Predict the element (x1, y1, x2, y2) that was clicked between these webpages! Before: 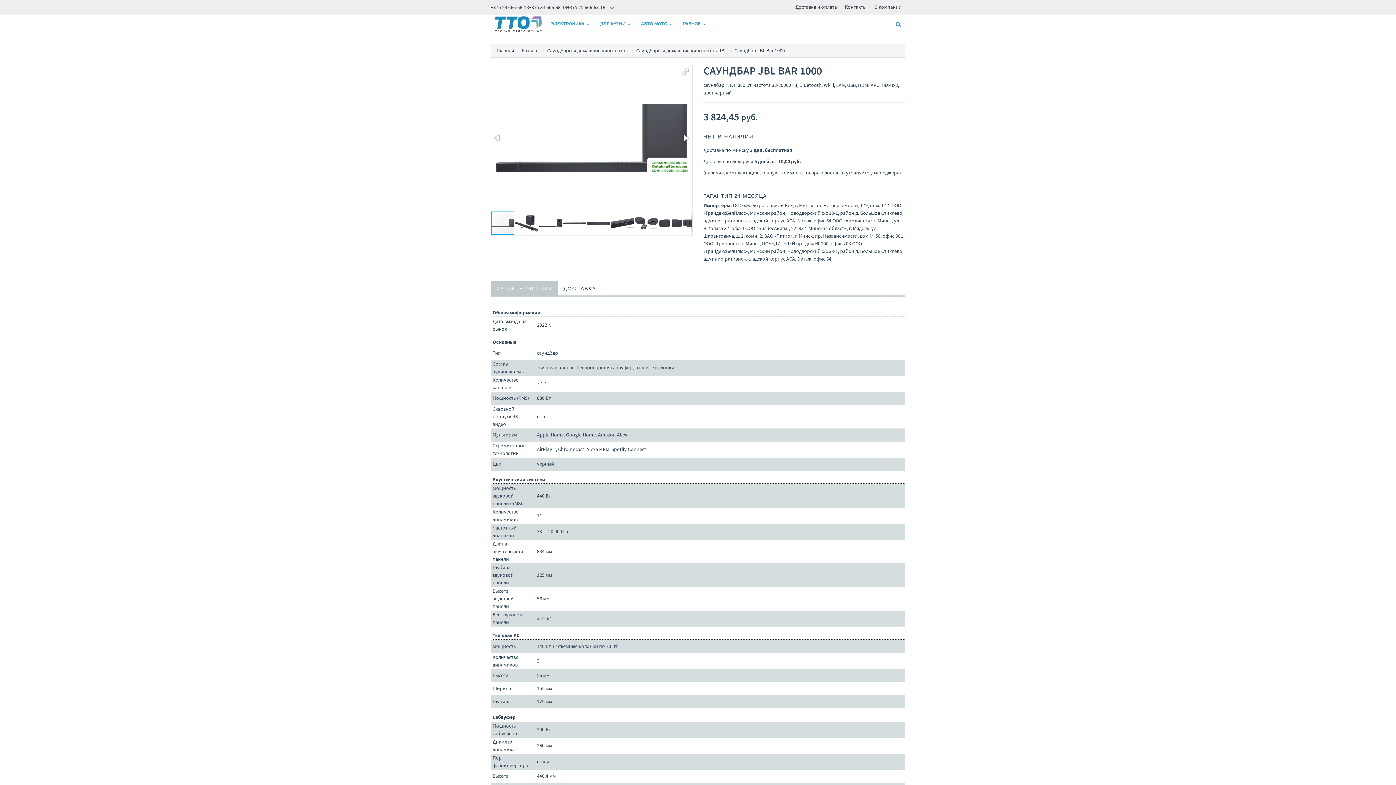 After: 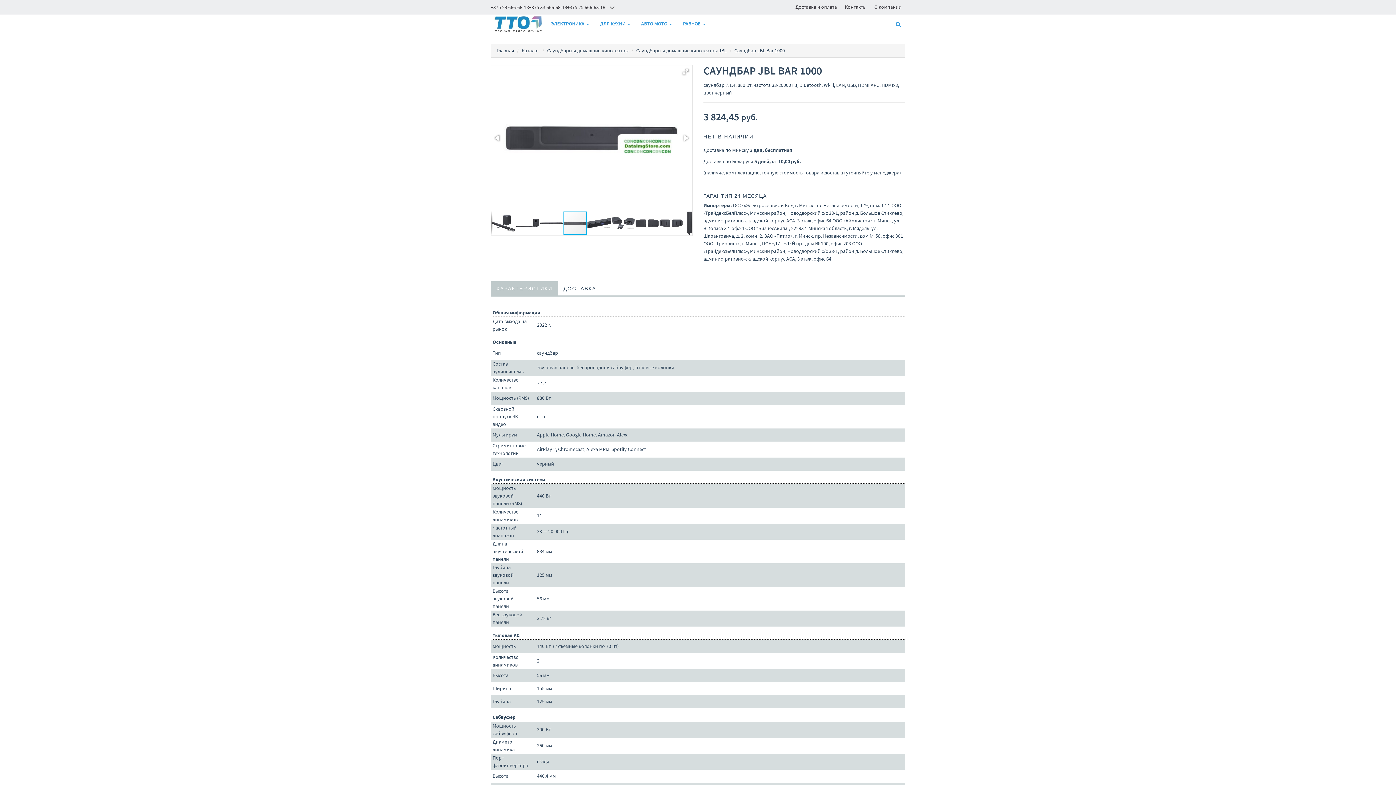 Action: bbox: (587, 210, 611, 235)